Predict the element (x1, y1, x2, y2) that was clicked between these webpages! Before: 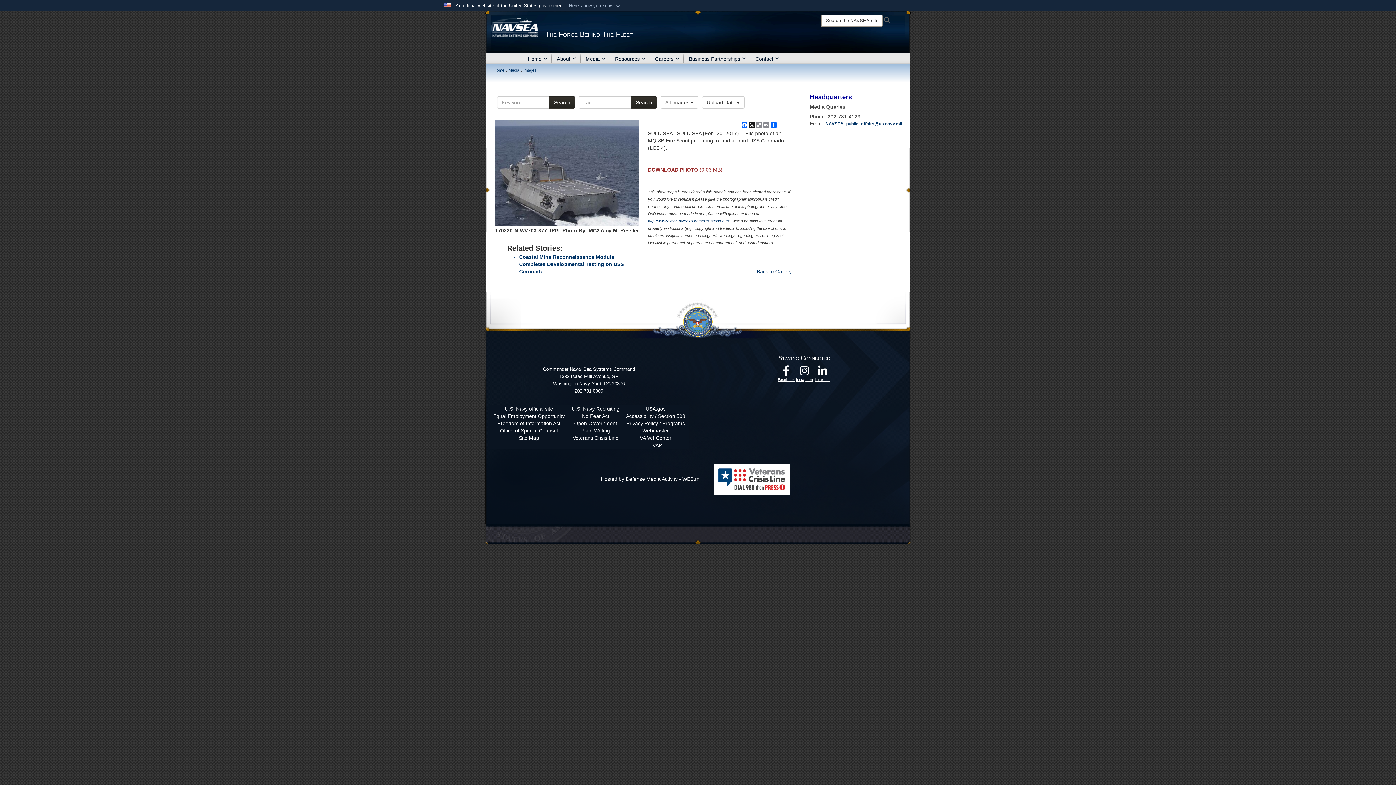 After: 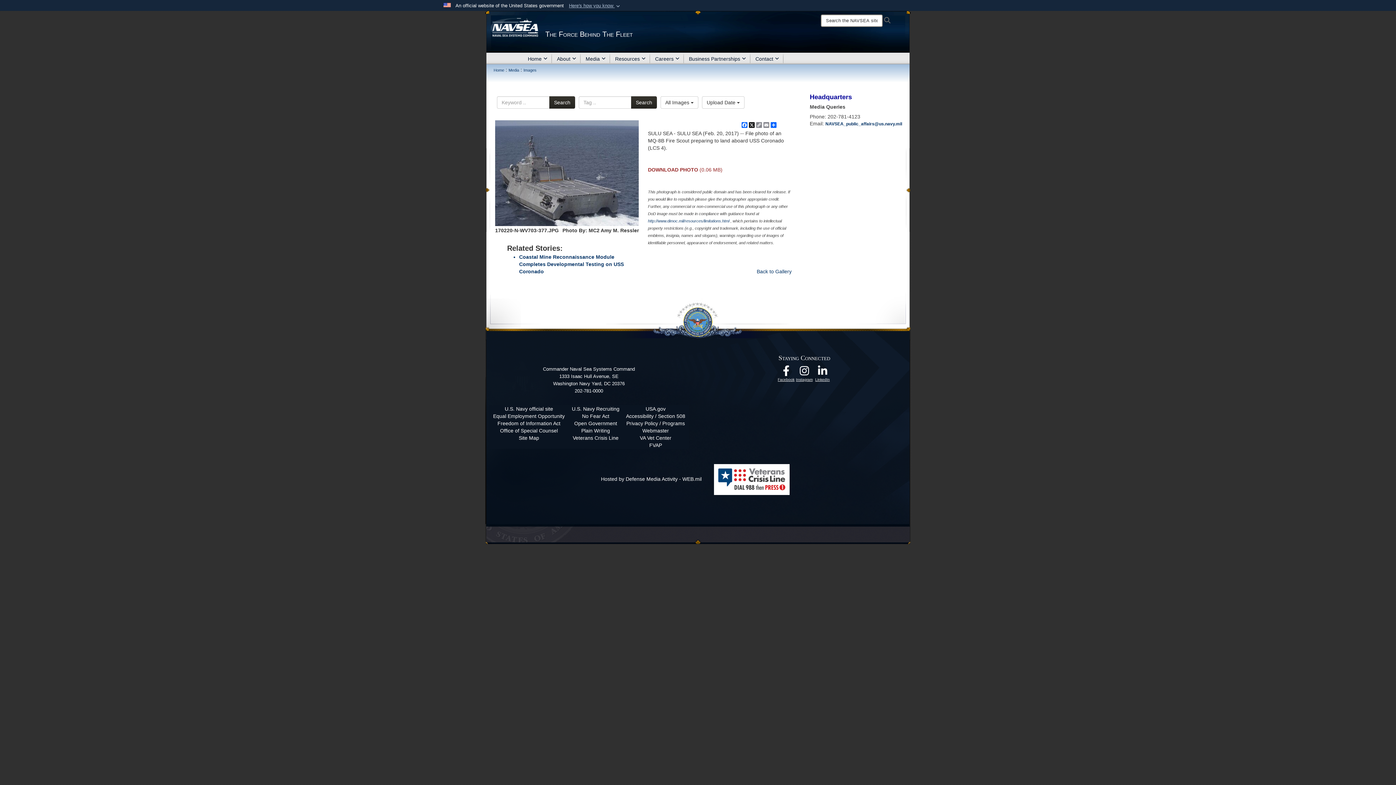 Action: bbox: (500, 428, 558, 433) label: Office of Special Counsel